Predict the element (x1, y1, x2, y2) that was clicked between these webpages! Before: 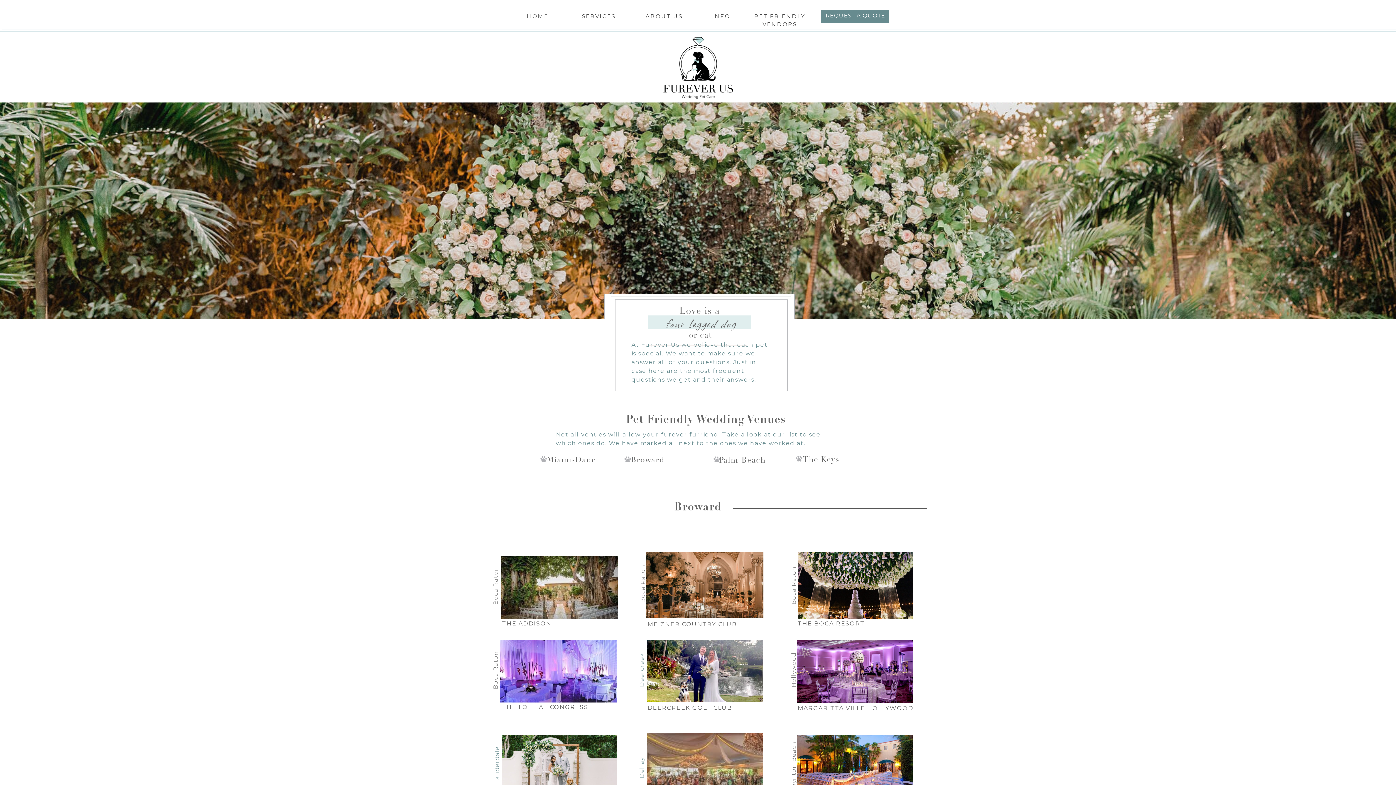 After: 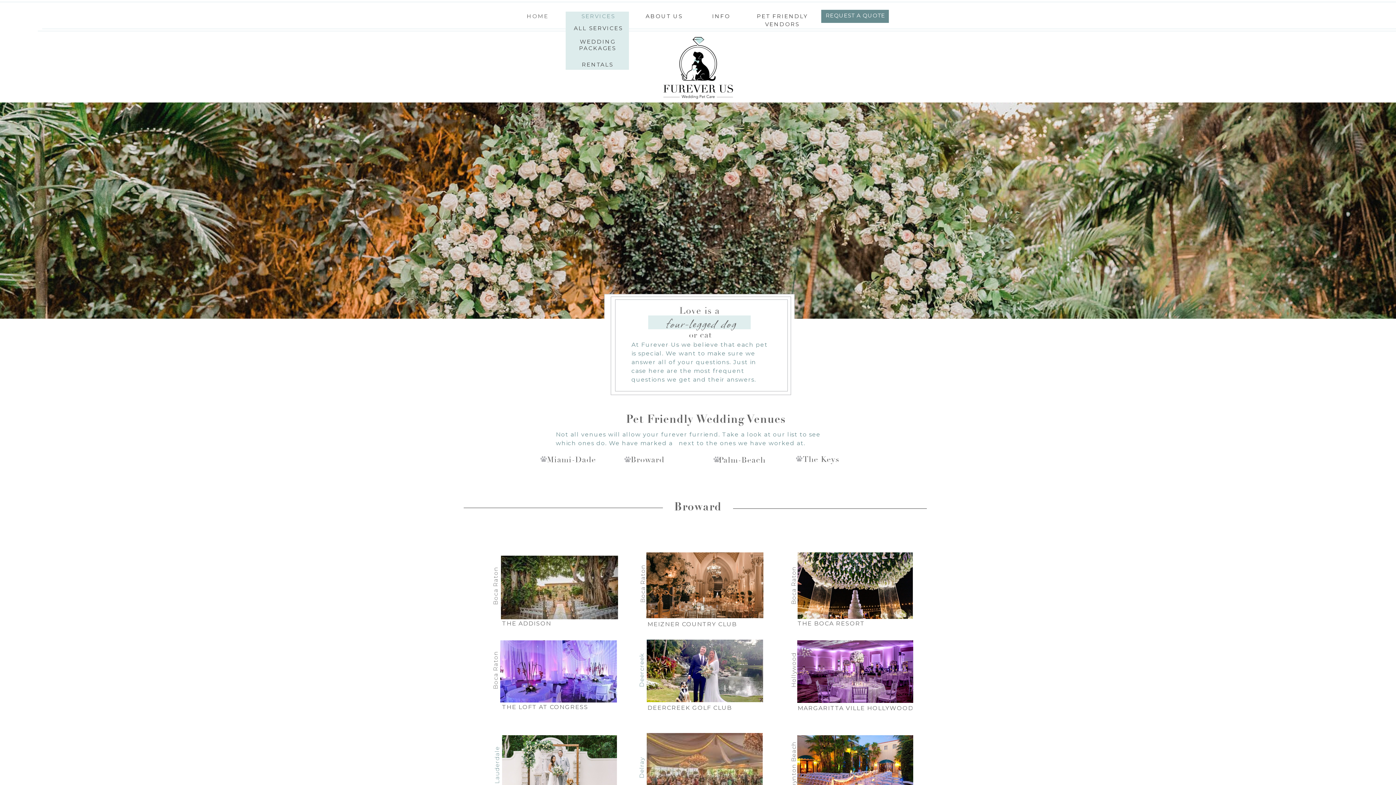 Action: bbox: (568, 12, 629, 18) label: SERVICES